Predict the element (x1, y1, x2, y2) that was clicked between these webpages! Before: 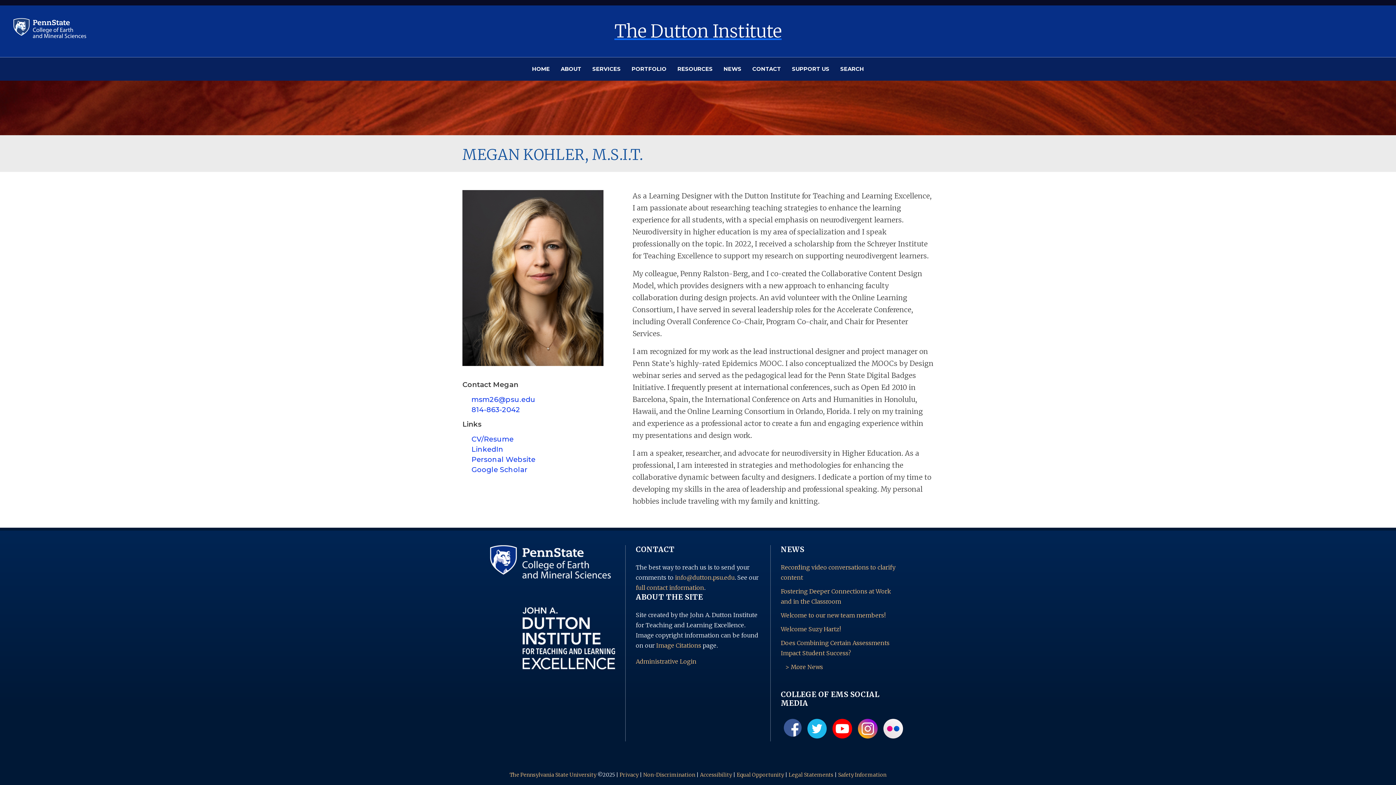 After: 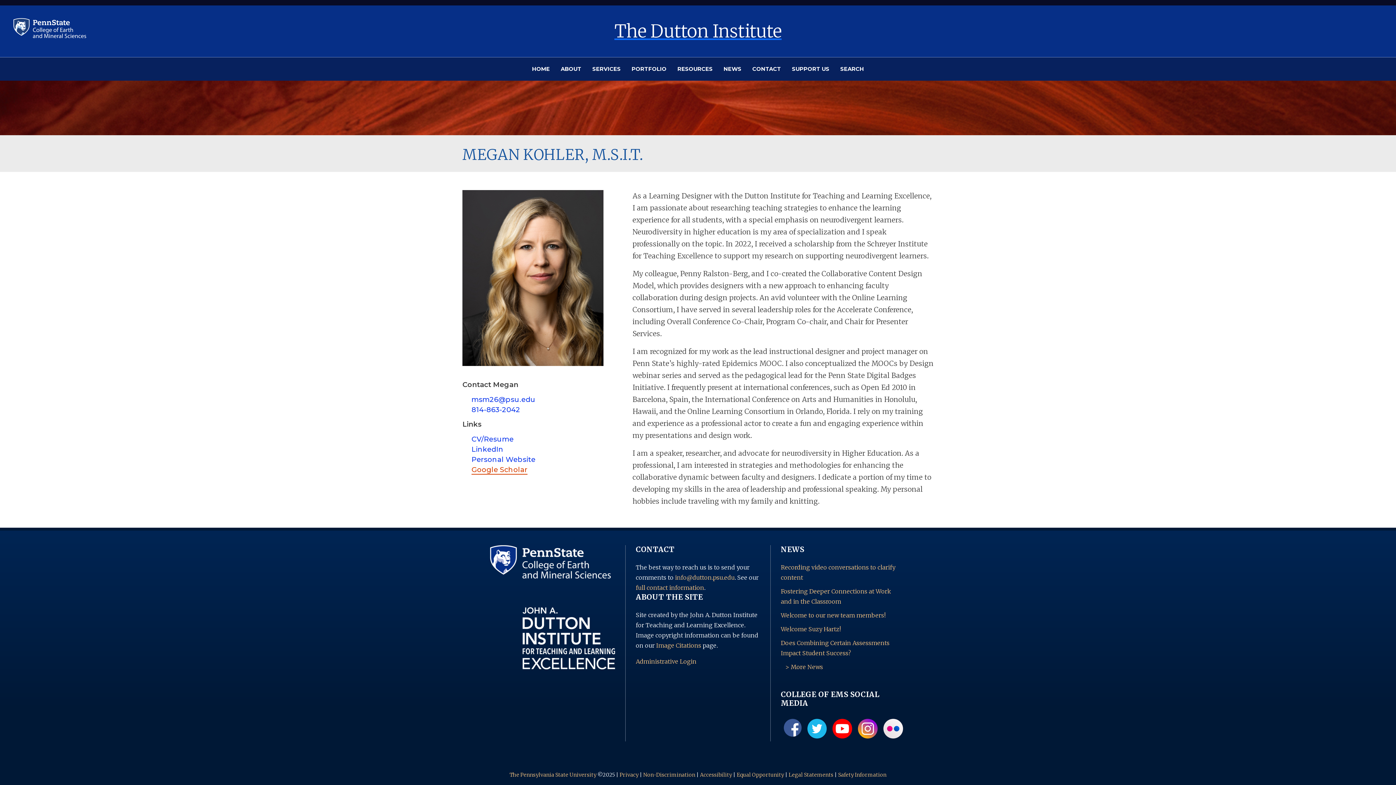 Action: label: Google Scholar bbox: (471, 465, 527, 474)